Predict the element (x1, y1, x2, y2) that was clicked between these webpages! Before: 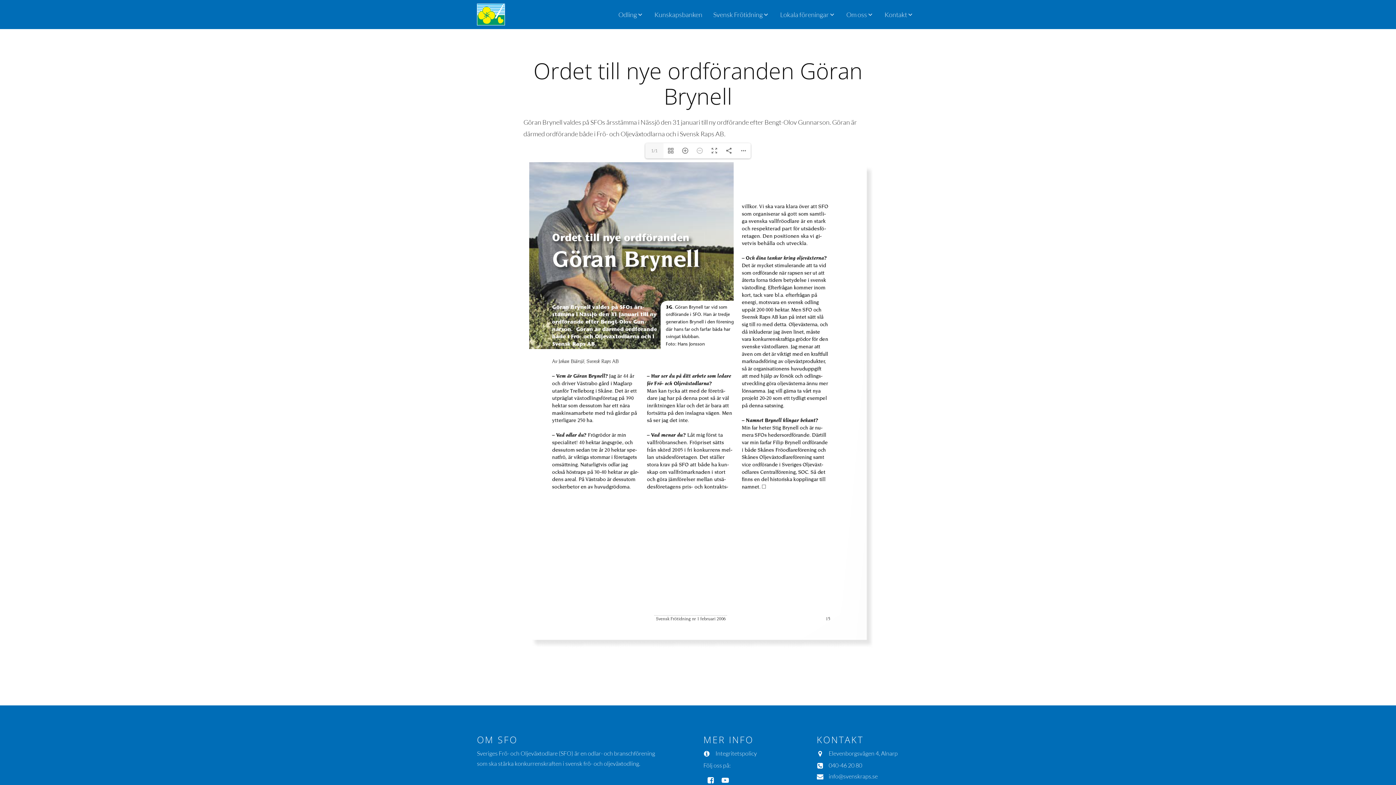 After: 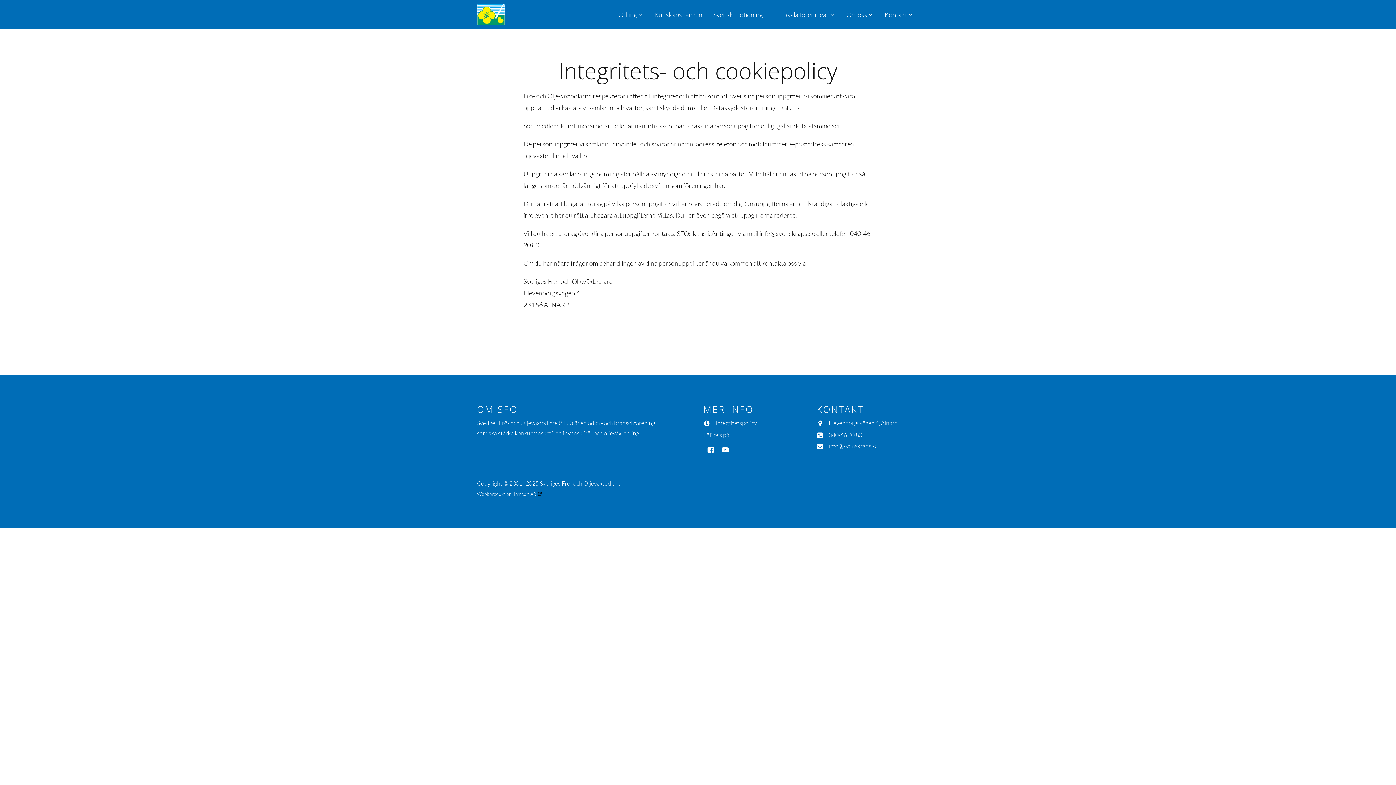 Action: label: Integritetspolicy bbox: (715, 748, 757, 758)